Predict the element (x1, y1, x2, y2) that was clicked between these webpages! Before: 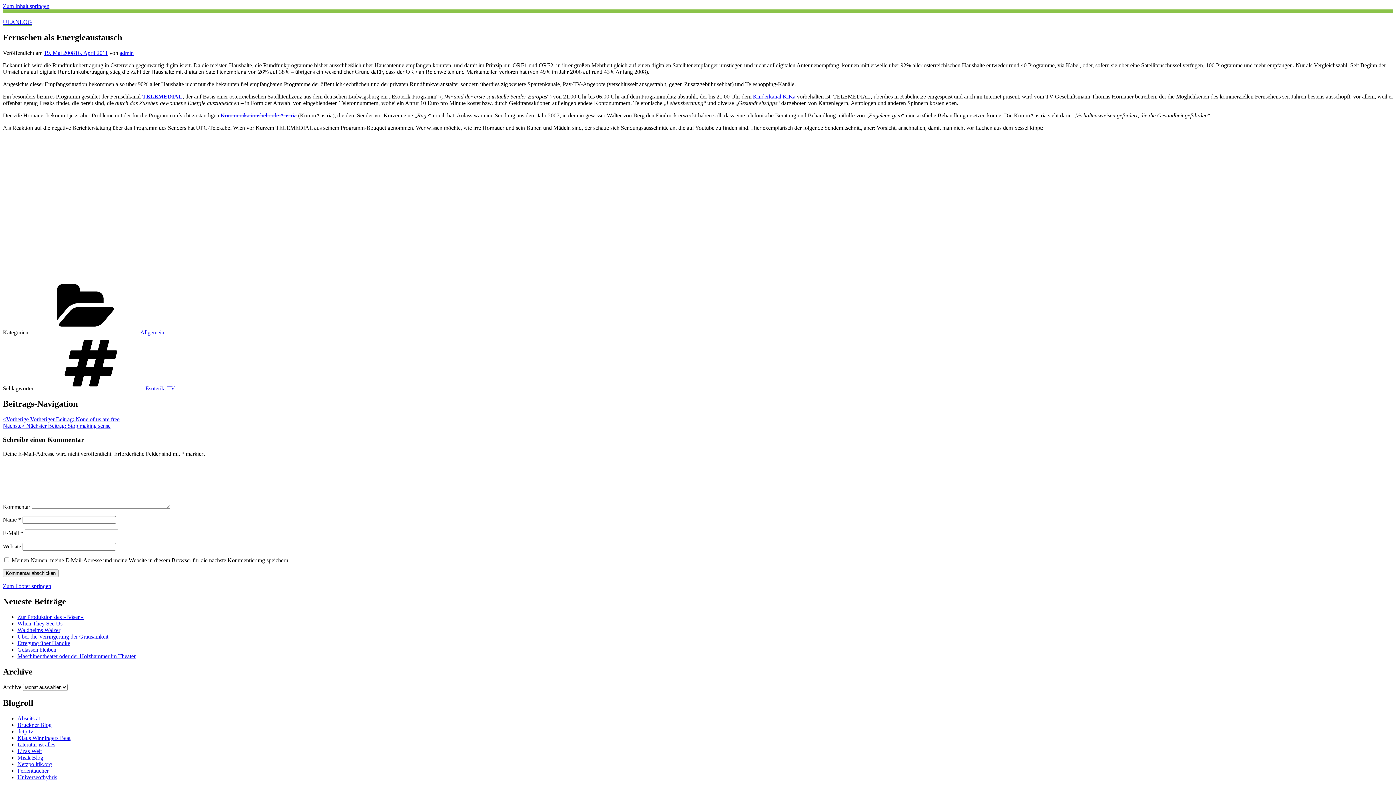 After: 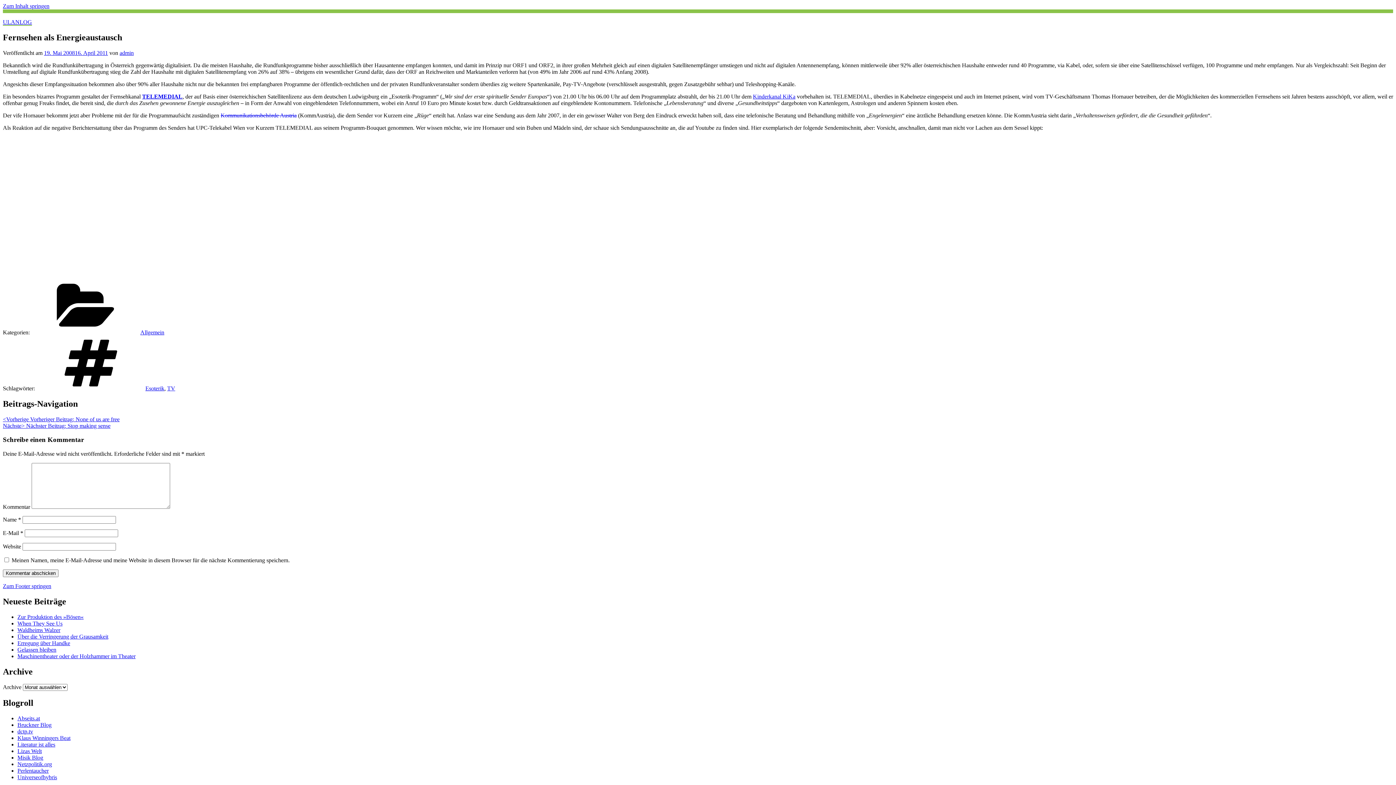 Action: bbox: (17, 715, 40, 721) label: Abseits.at